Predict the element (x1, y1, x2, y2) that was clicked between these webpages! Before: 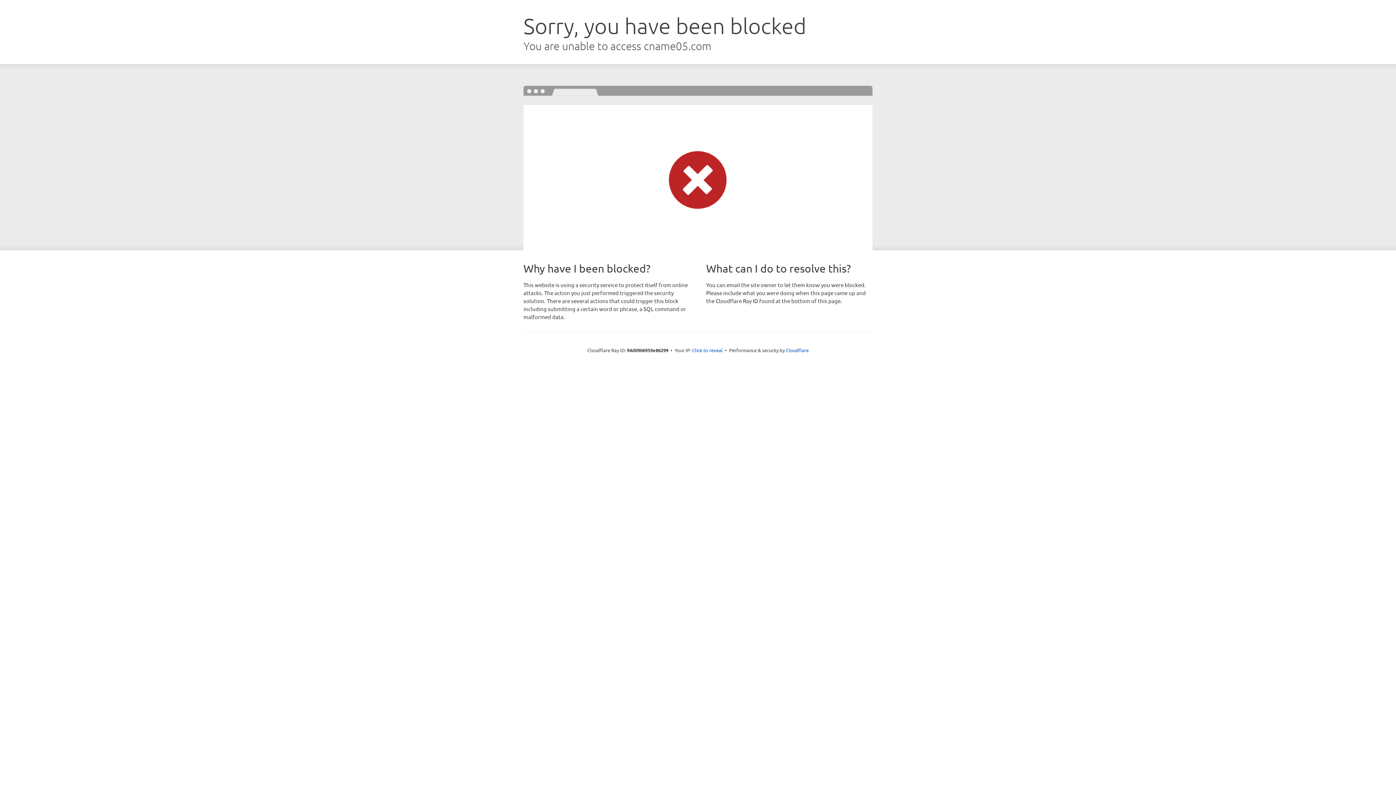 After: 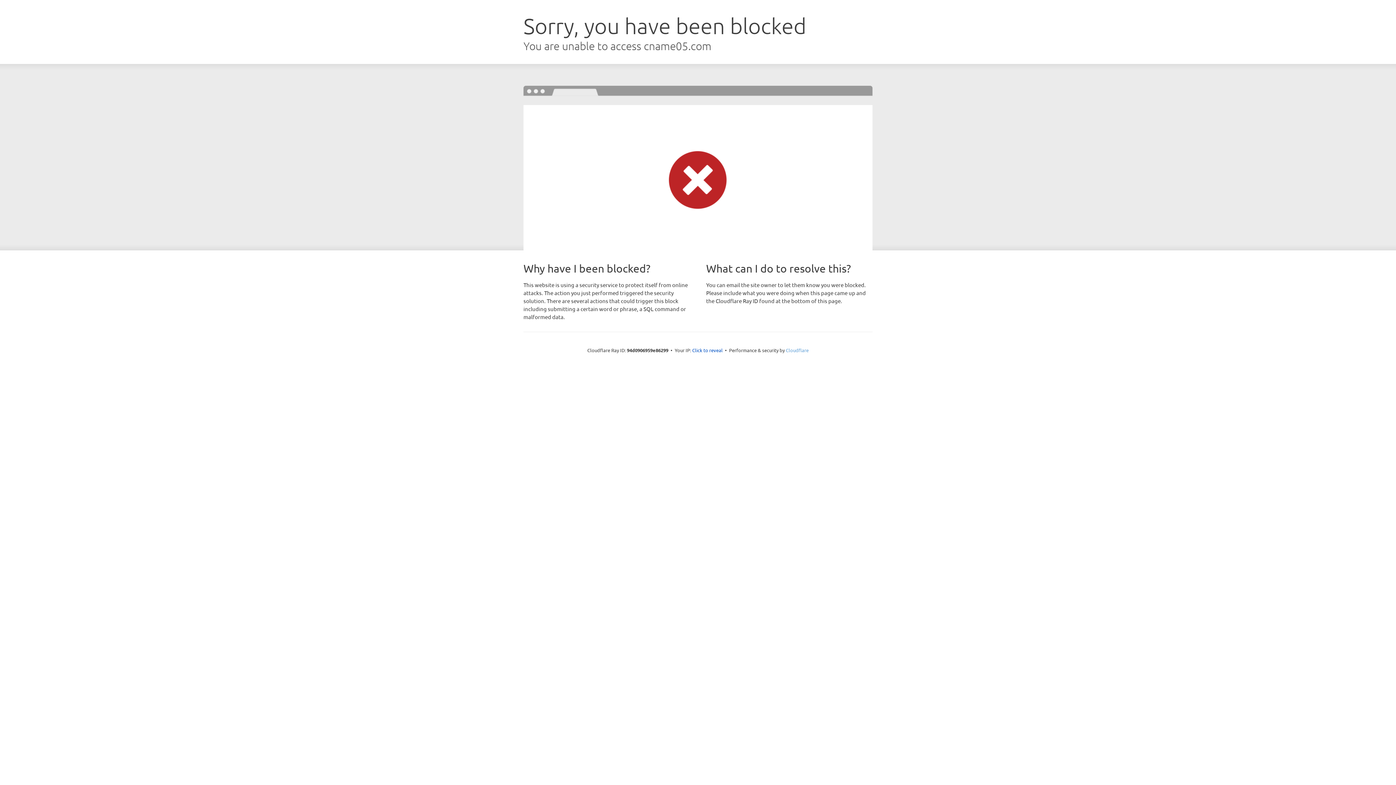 Action: bbox: (786, 347, 808, 353) label: Cloudflare